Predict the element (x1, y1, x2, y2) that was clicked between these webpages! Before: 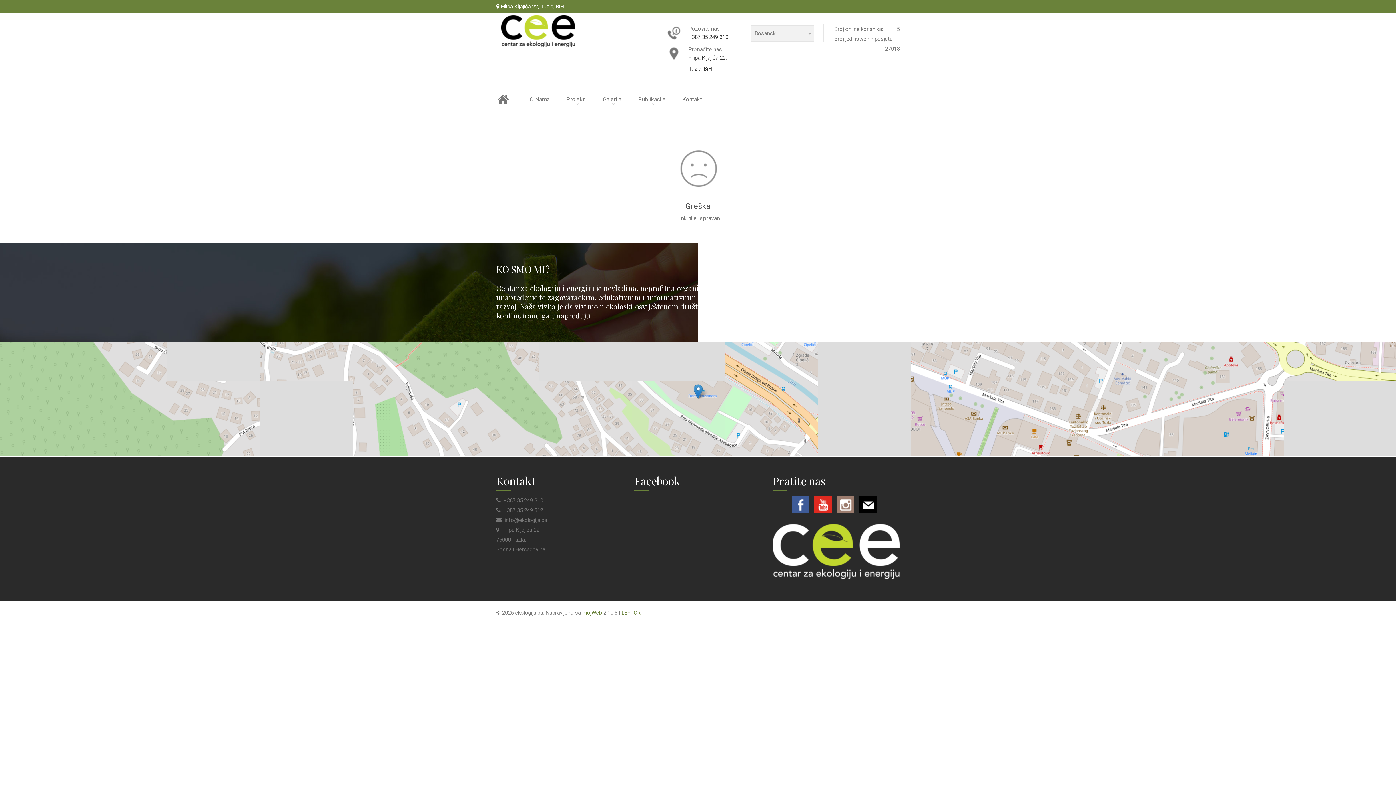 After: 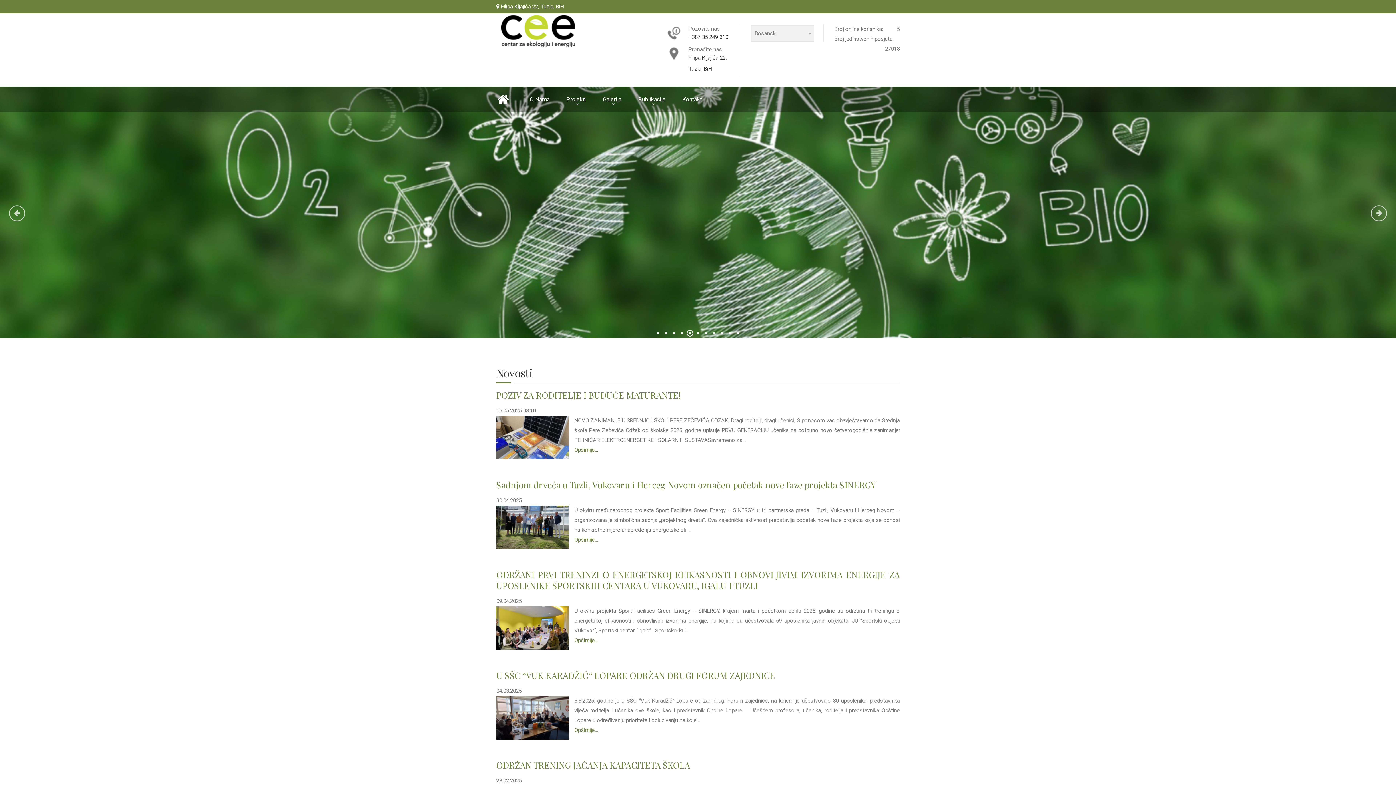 Action: label: Početna bbox: (497, 87, 520, 111)